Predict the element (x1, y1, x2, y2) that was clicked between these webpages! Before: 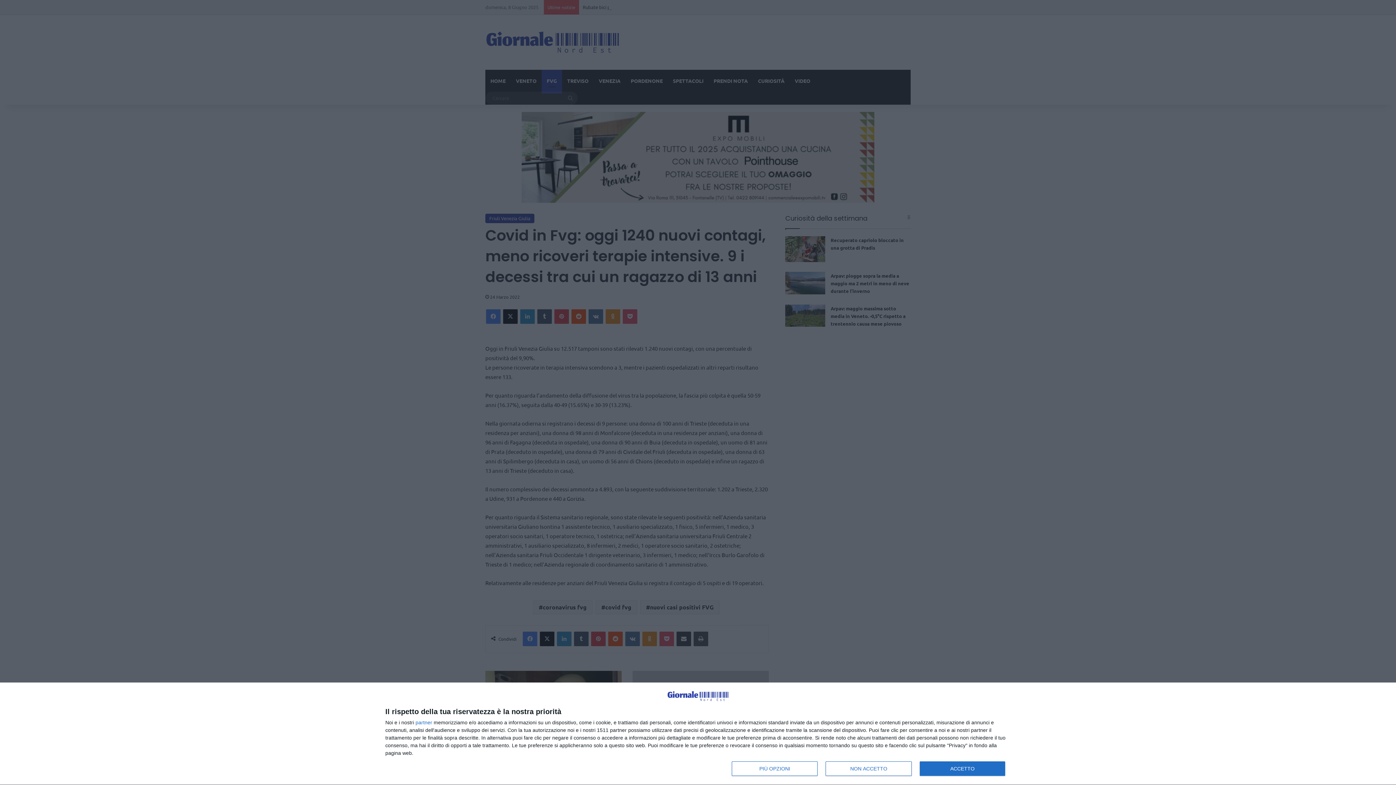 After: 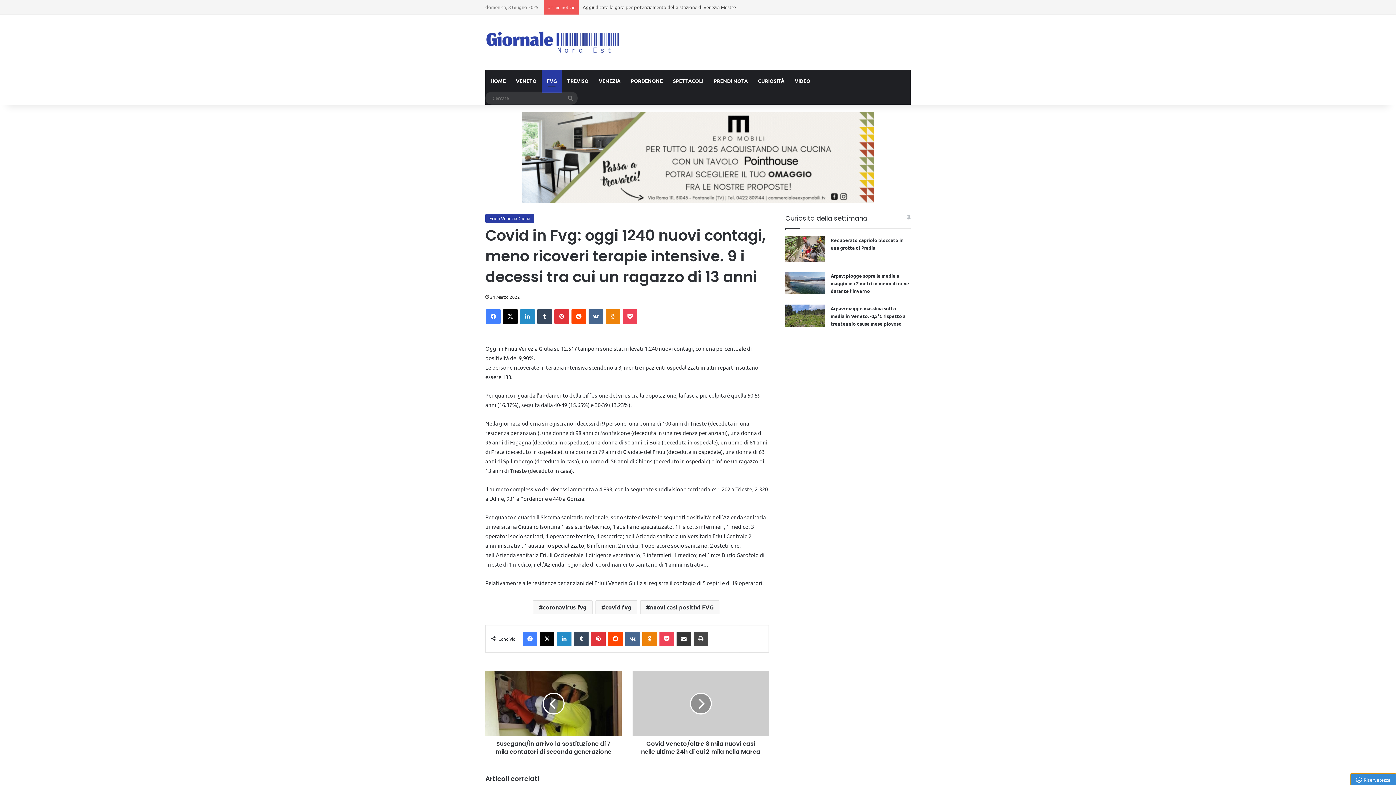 Action: bbox: (919, 761, 1005, 776) label: ACCETTO